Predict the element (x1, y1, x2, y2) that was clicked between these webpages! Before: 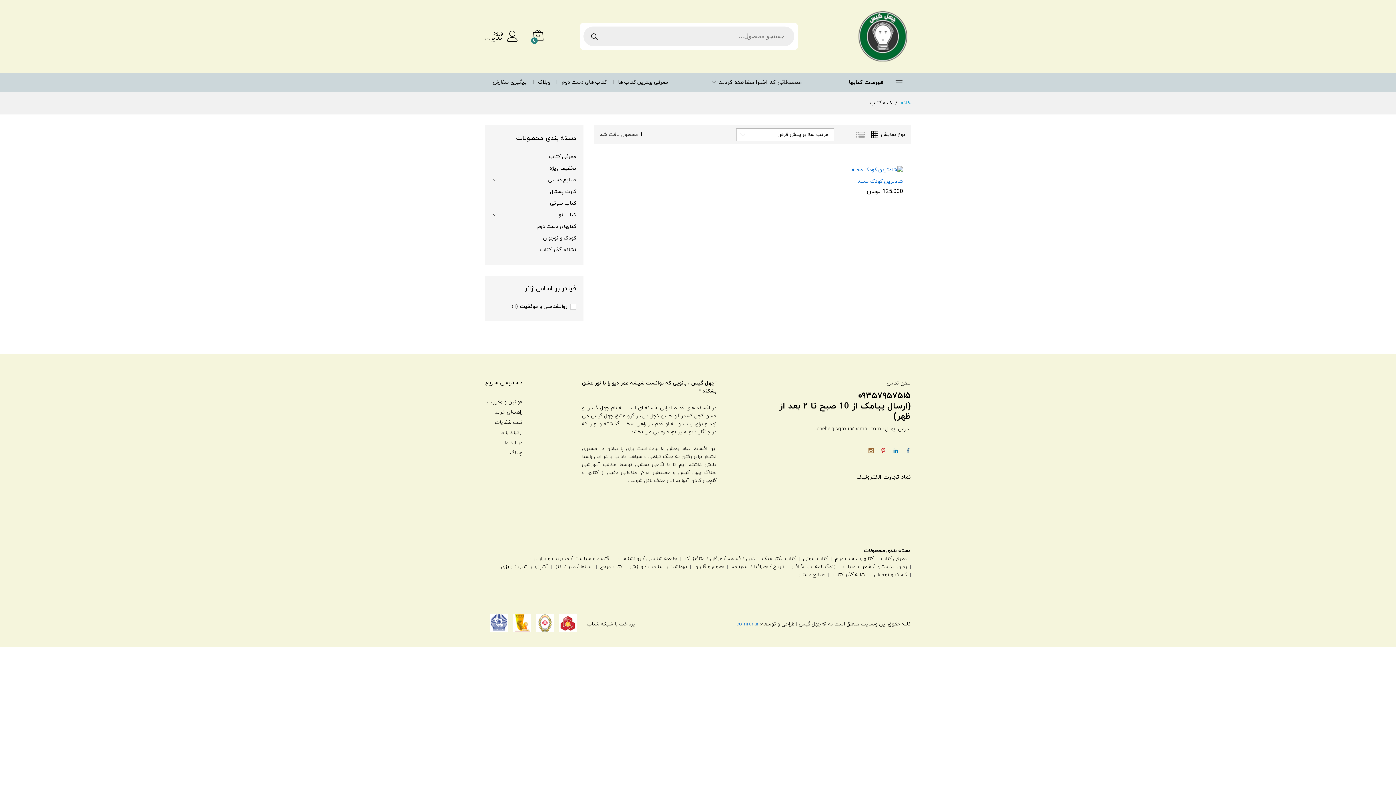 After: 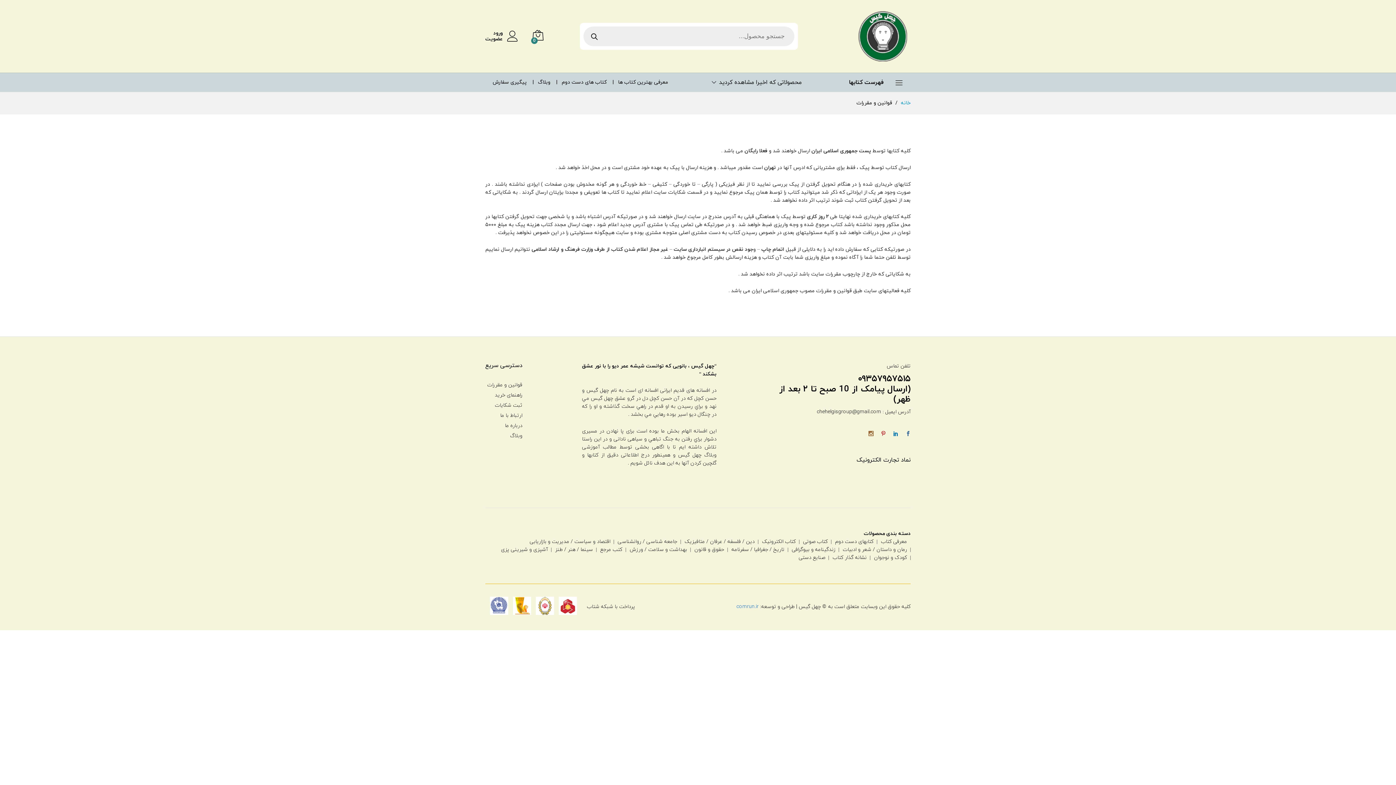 Action: label: قوانین و مقررات bbox: (487, 398, 522, 405)